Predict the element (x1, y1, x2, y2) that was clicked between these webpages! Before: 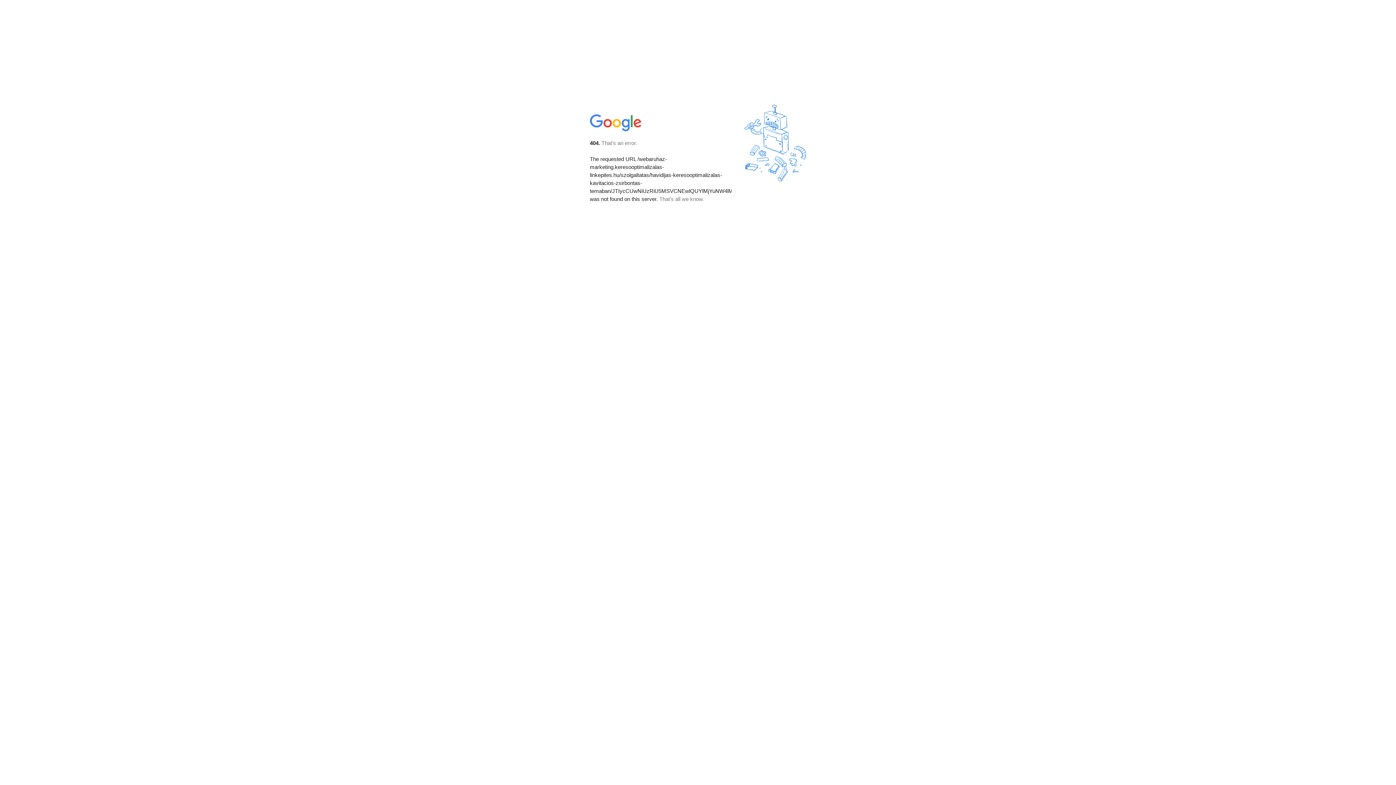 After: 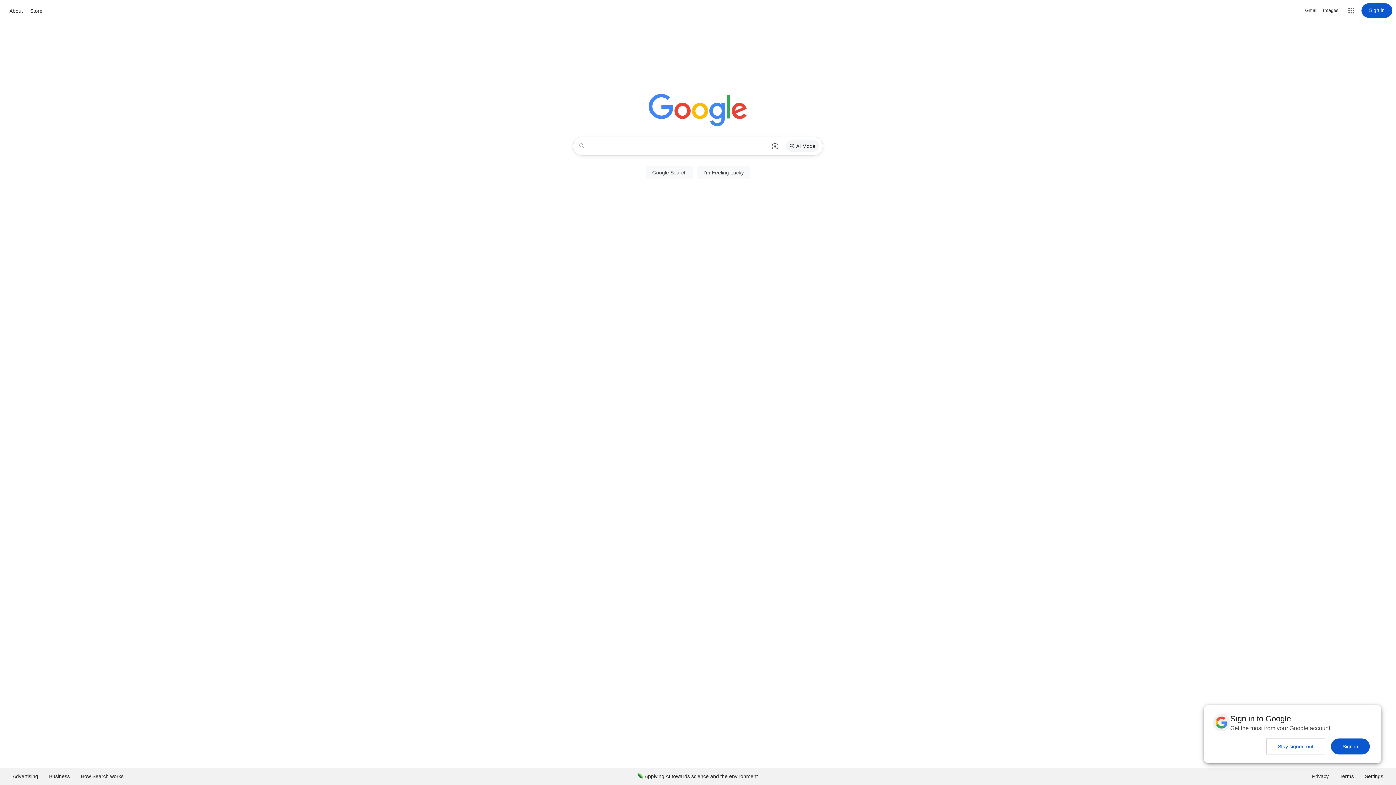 Action: bbox: (590, 127, 642, 134)